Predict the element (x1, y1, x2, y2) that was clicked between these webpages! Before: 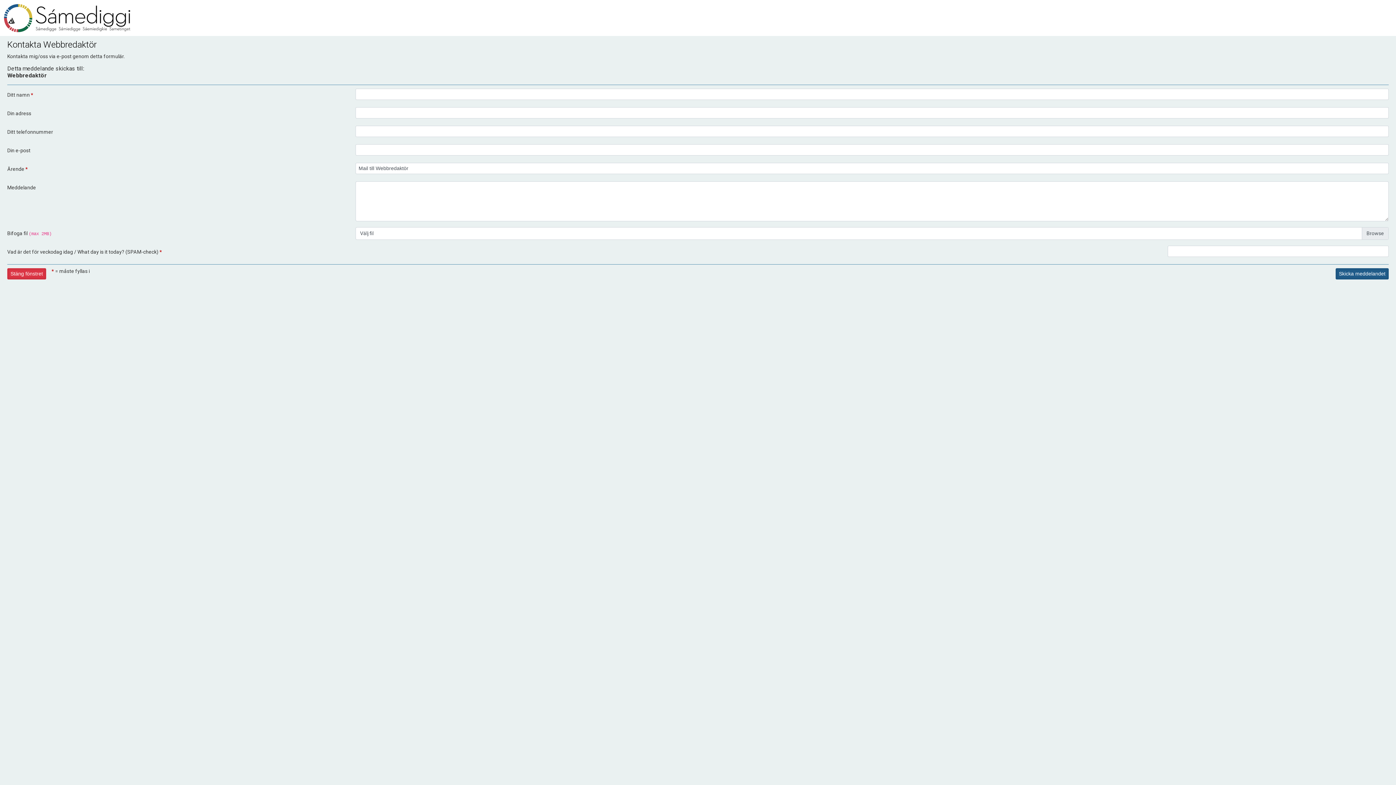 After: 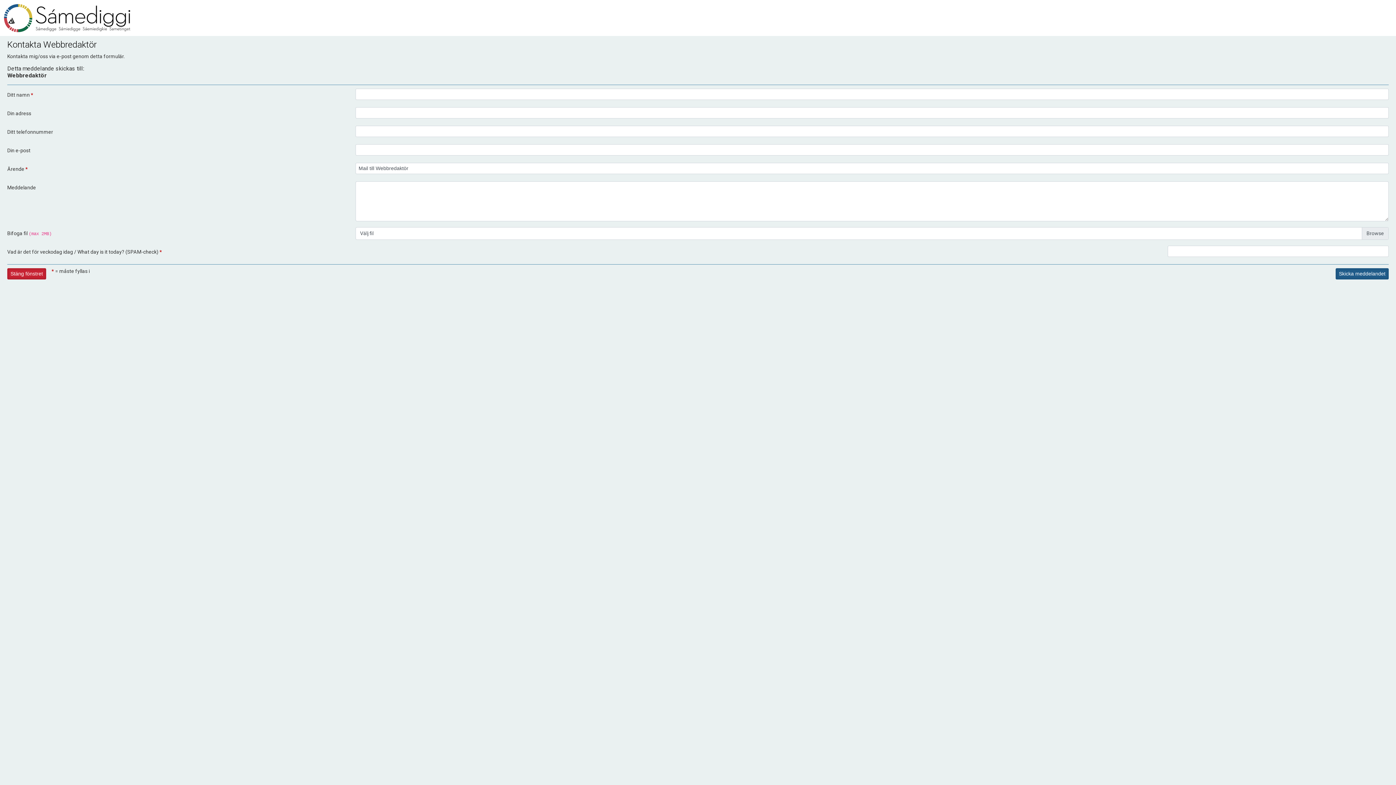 Action: bbox: (7, 268, 46, 279) label: Stäng fönstret